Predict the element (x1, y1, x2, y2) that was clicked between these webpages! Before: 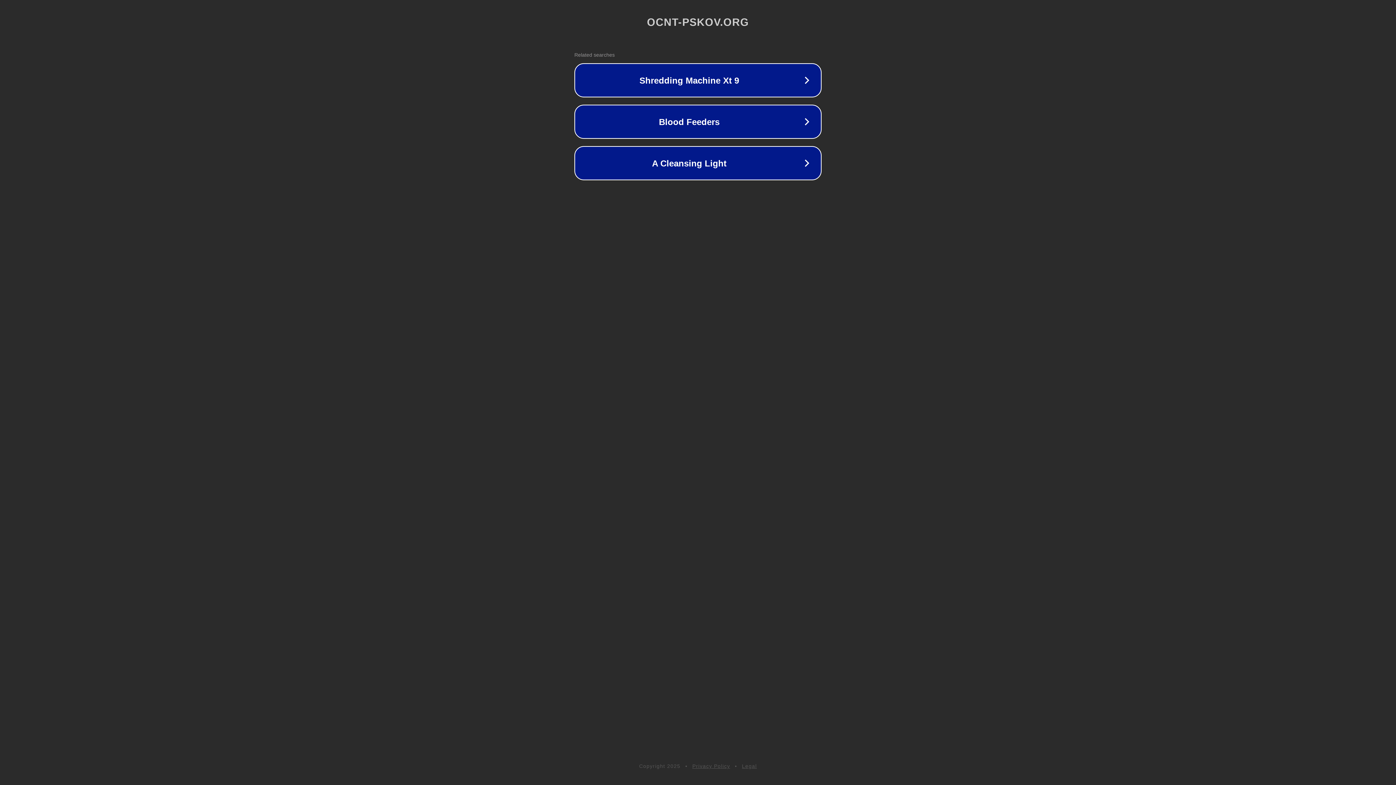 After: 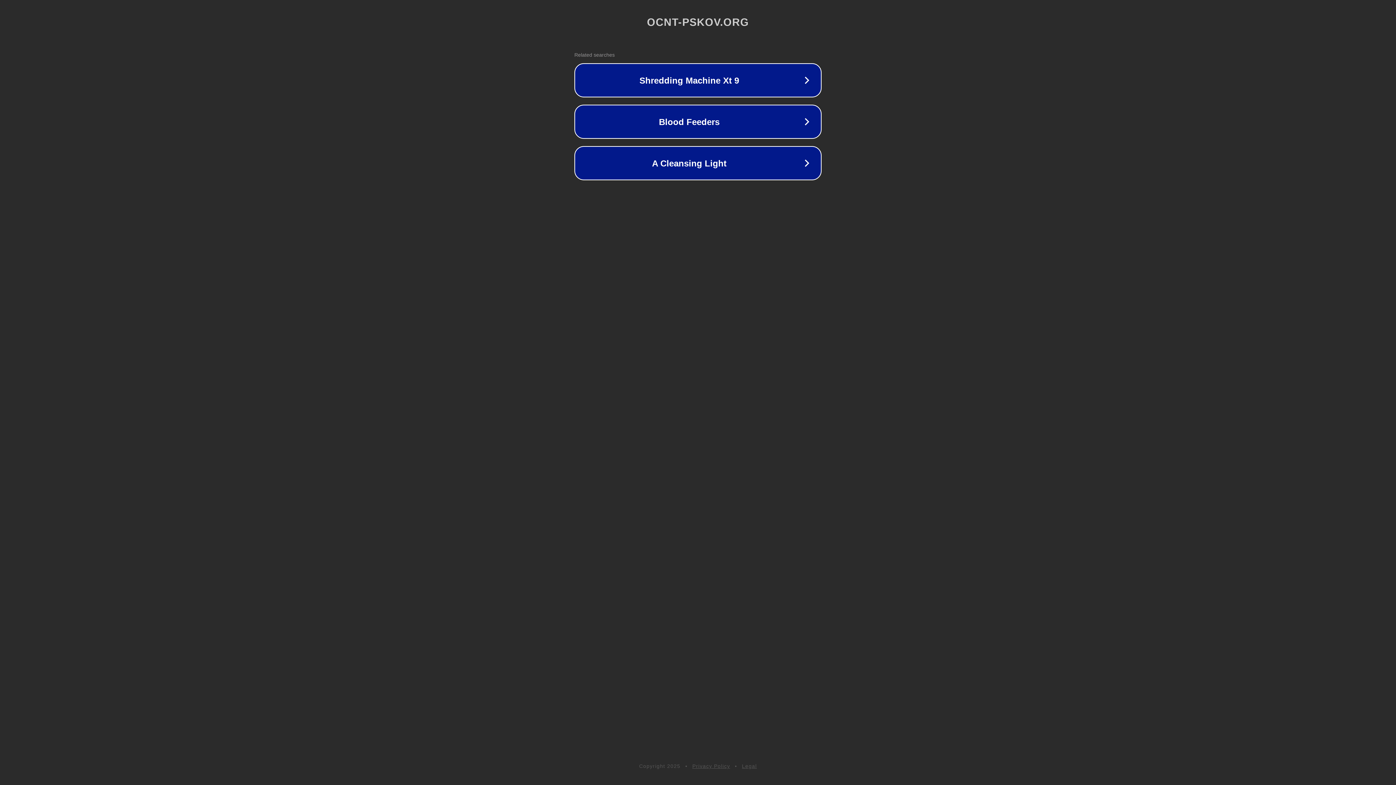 Action: label: Privacy Policy bbox: (692, 763, 730, 769)